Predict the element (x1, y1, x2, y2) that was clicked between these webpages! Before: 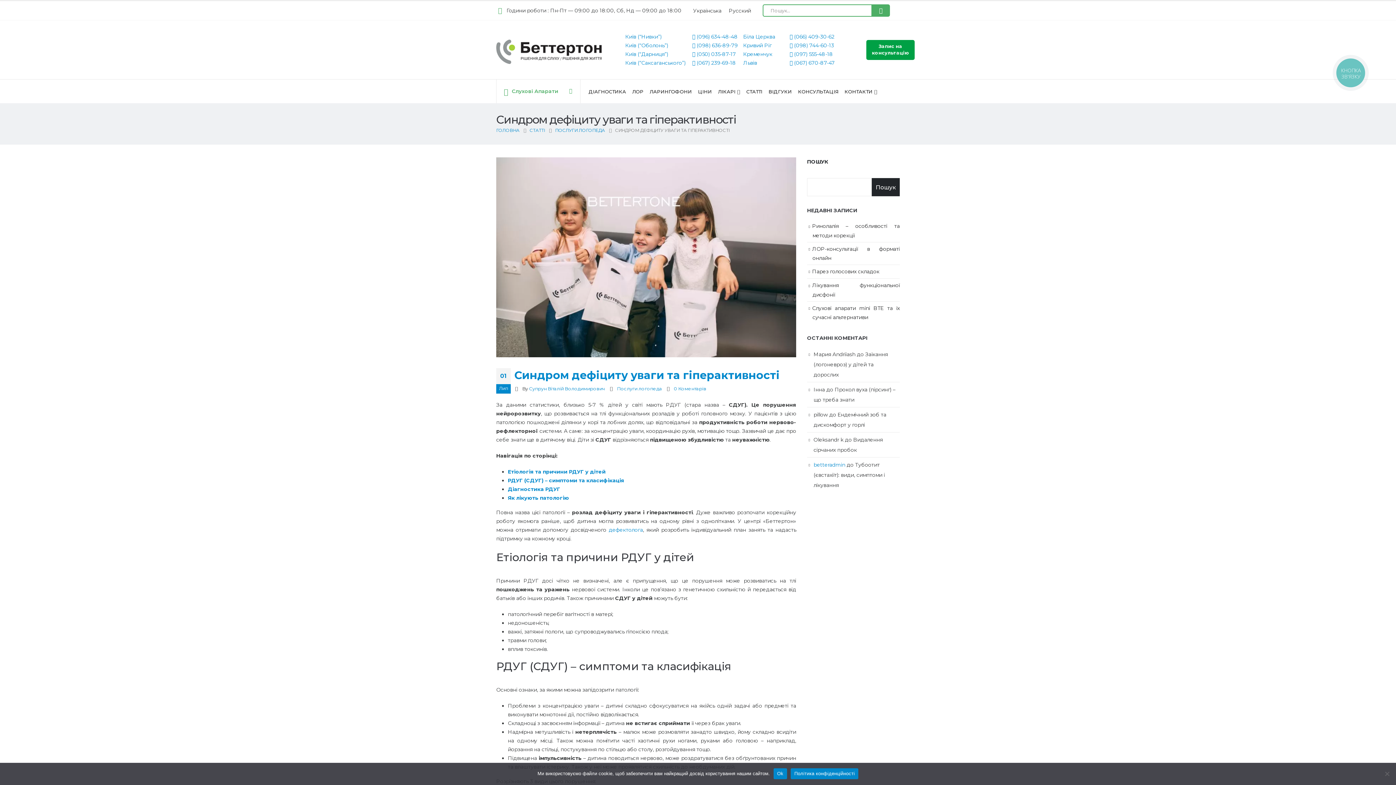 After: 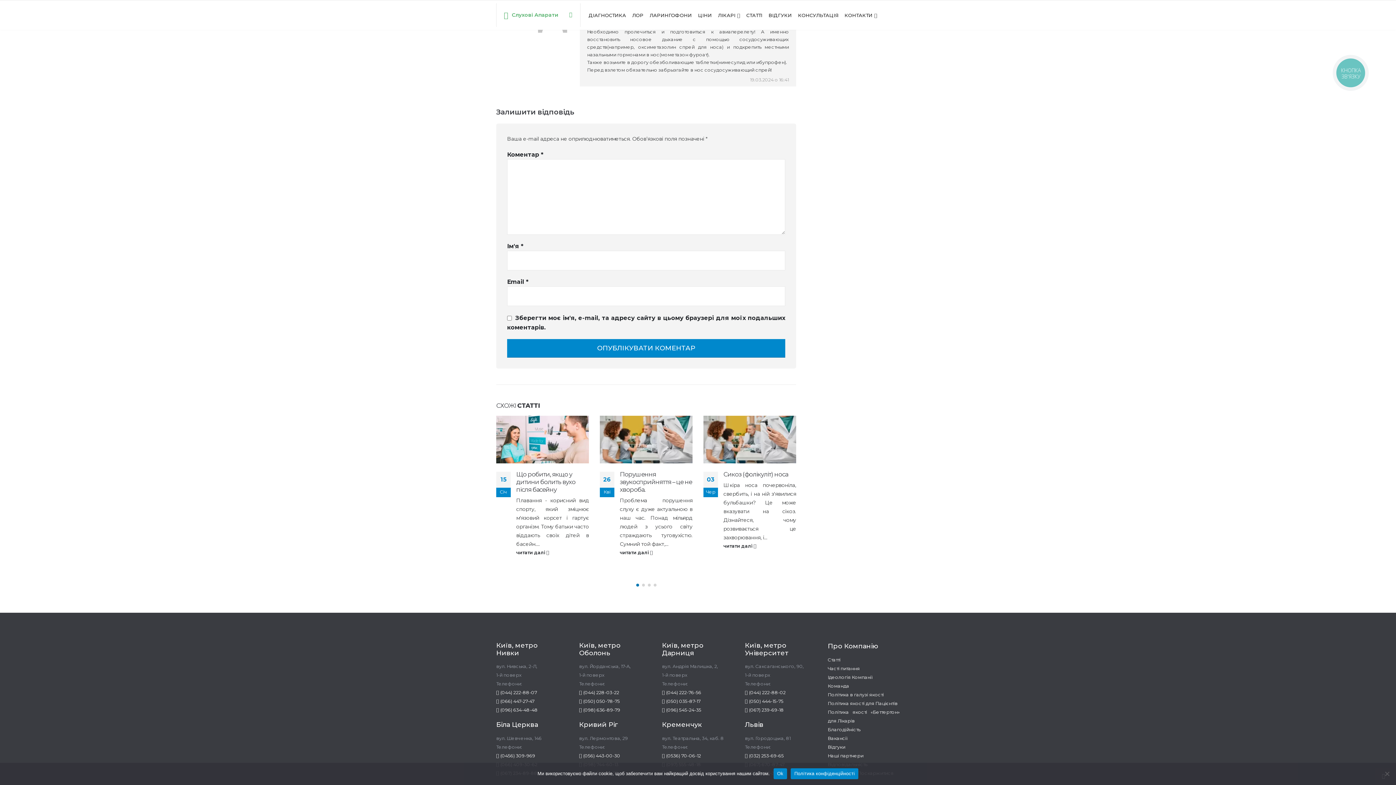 Action: label: Тубоотит (євстахіїт): види, симптоми і лікування bbox: (813, 461, 885, 488)